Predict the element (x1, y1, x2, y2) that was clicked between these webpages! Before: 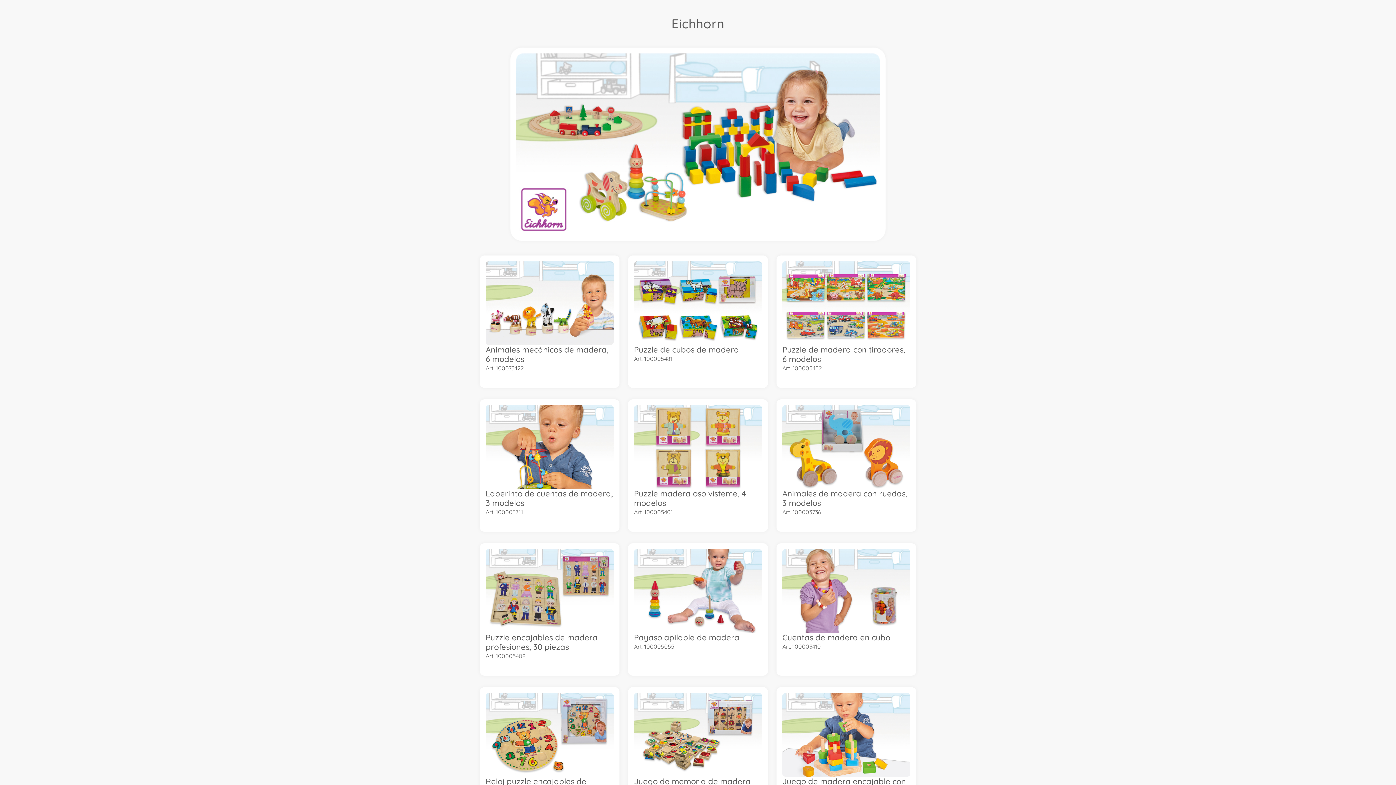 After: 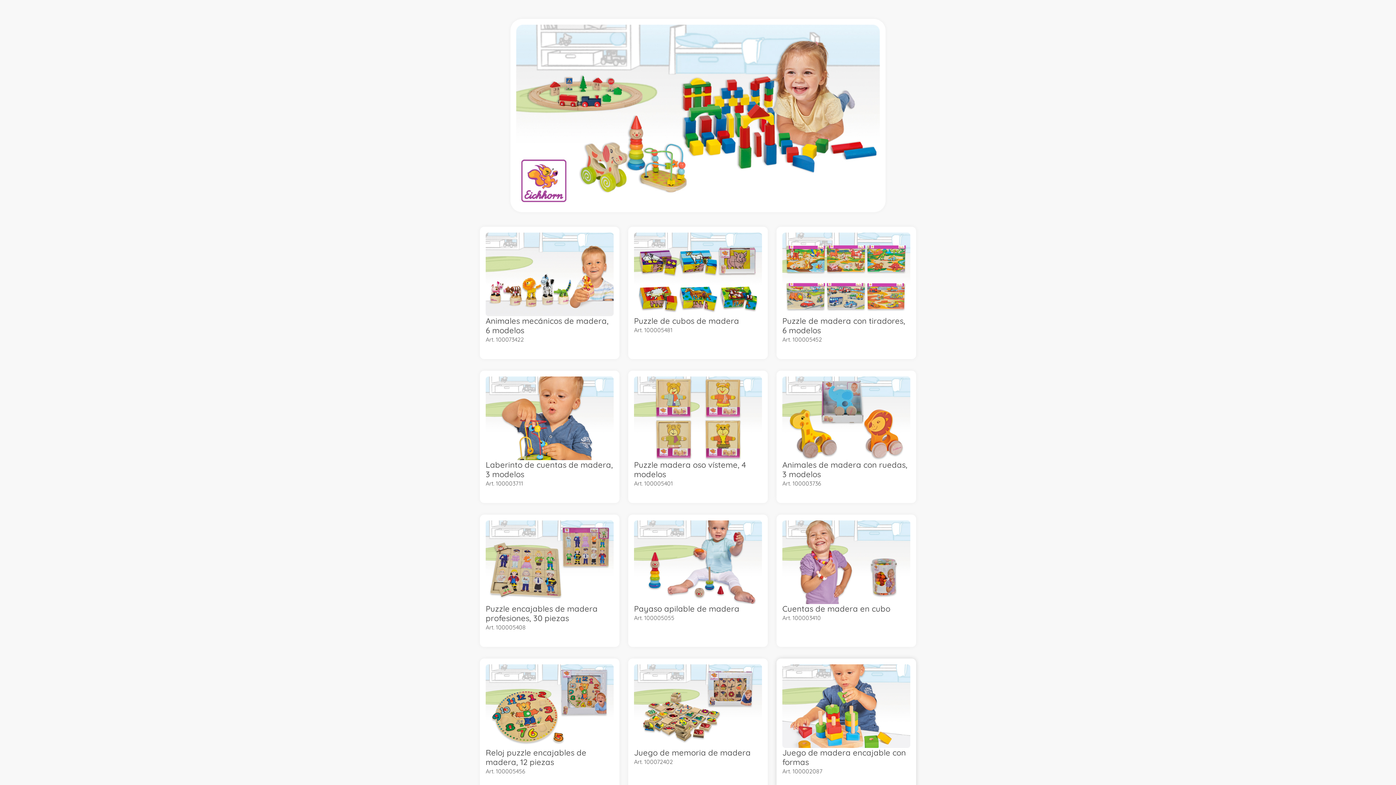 Action: bbox: (782, 693, 910, 814) label: Opens Juego de madera encajable con formas (new window)